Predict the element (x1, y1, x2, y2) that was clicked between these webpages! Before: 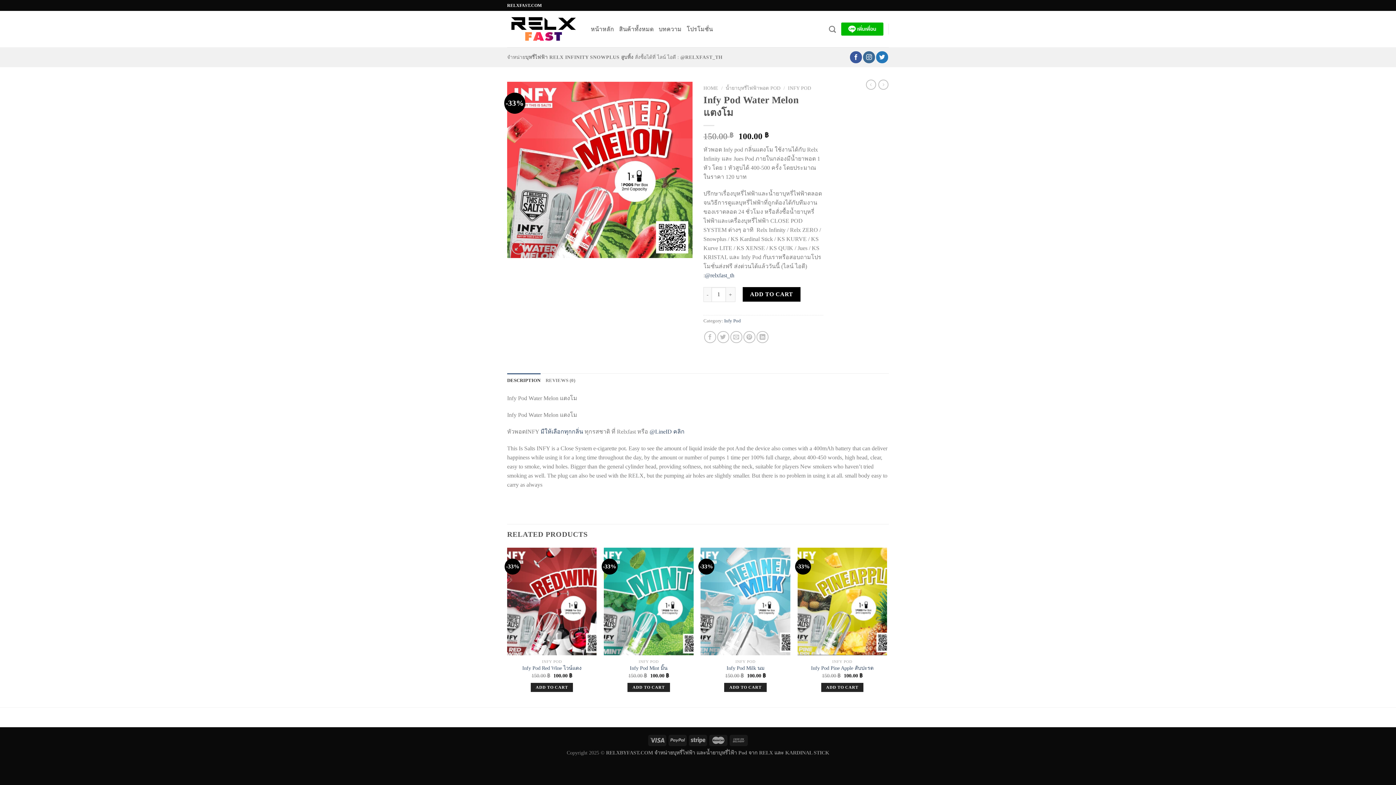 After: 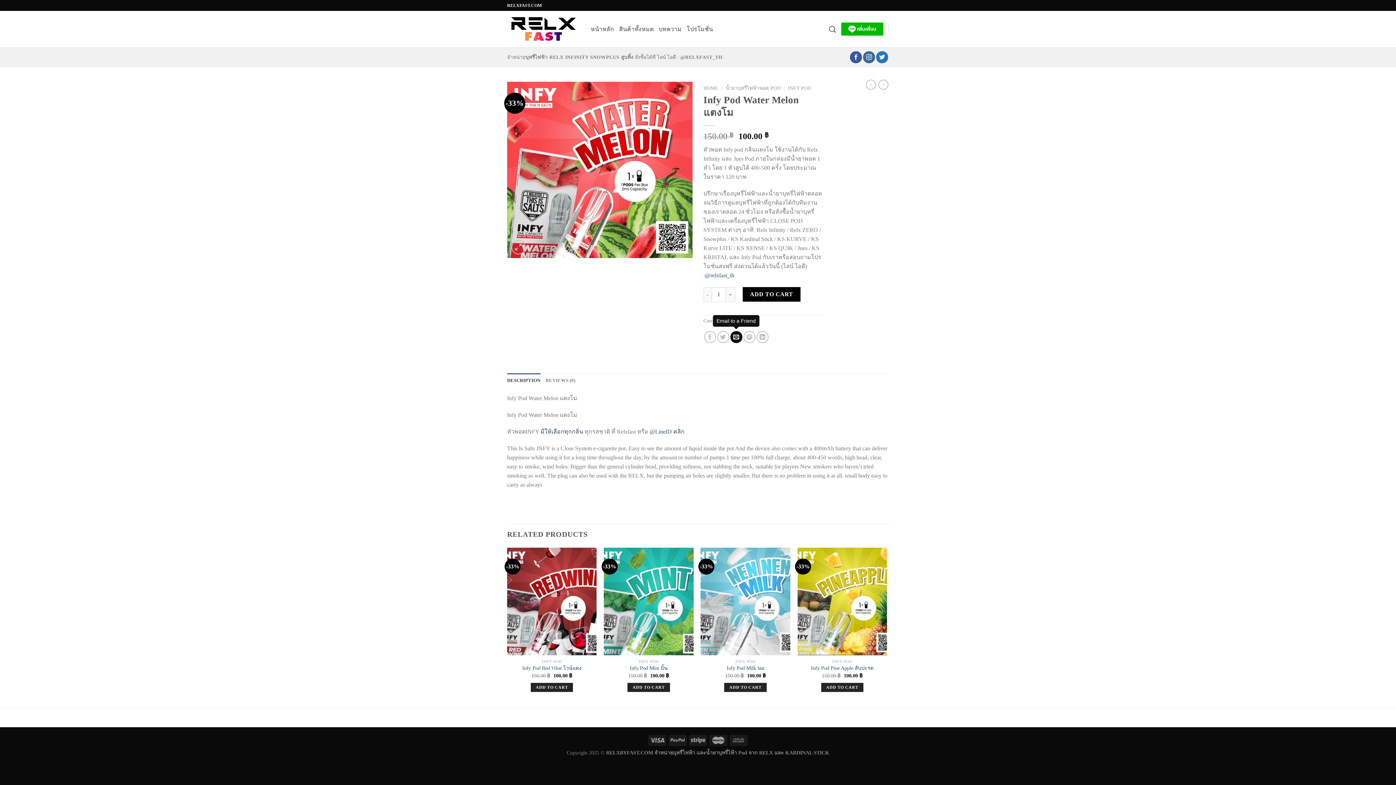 Action: label: Email to a Friend bbox: (730, 331, 742, 343)